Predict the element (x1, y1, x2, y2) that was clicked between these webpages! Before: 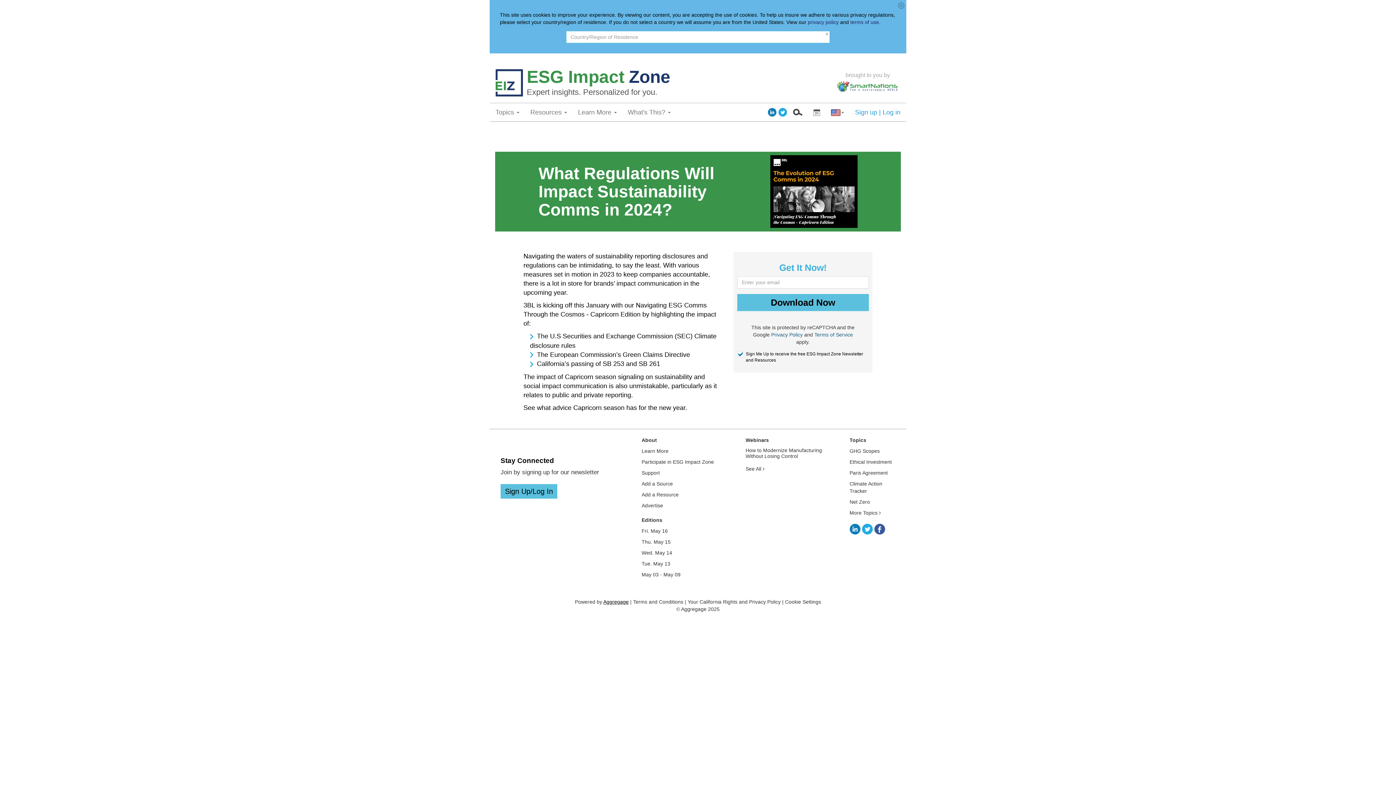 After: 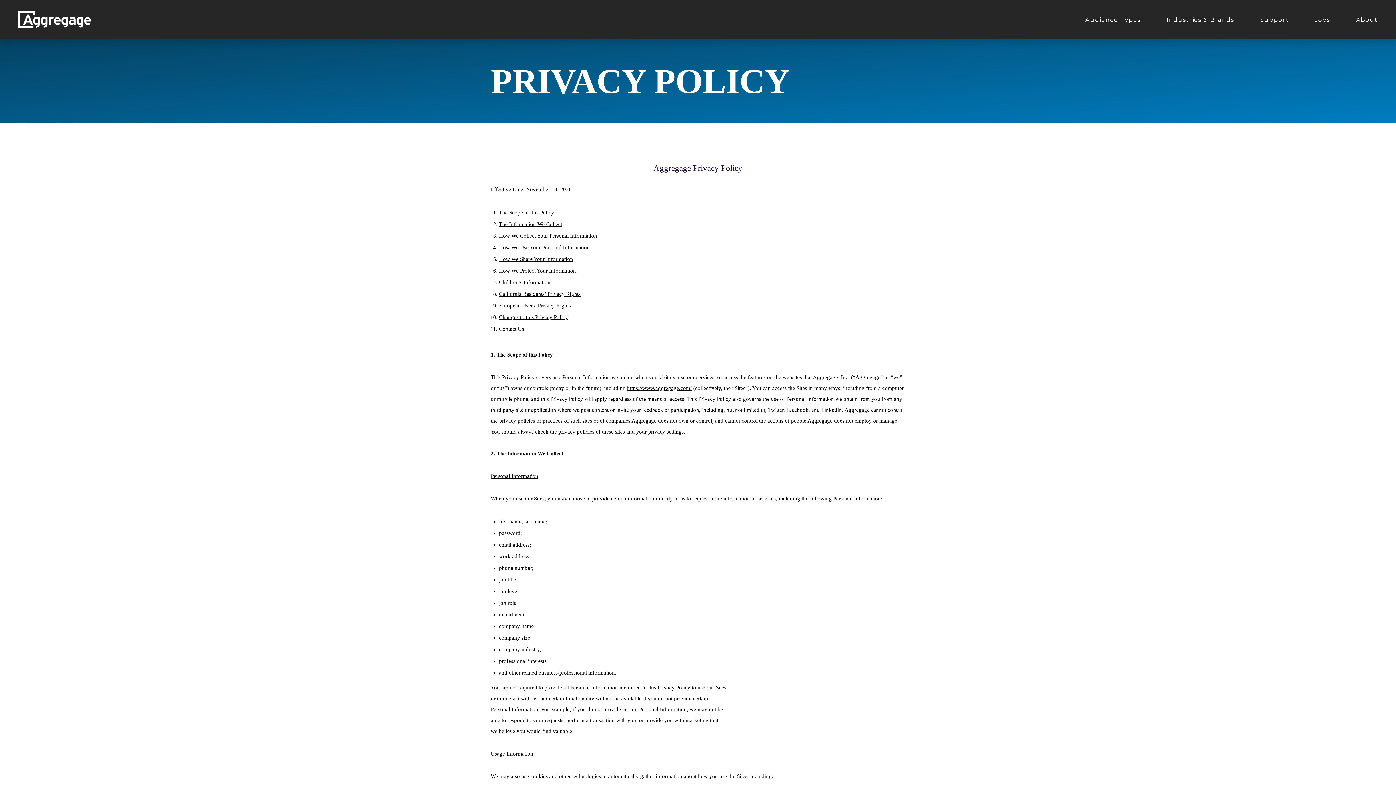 Action: label: Privacy Policy bbox: (749, 599, 780, 605)